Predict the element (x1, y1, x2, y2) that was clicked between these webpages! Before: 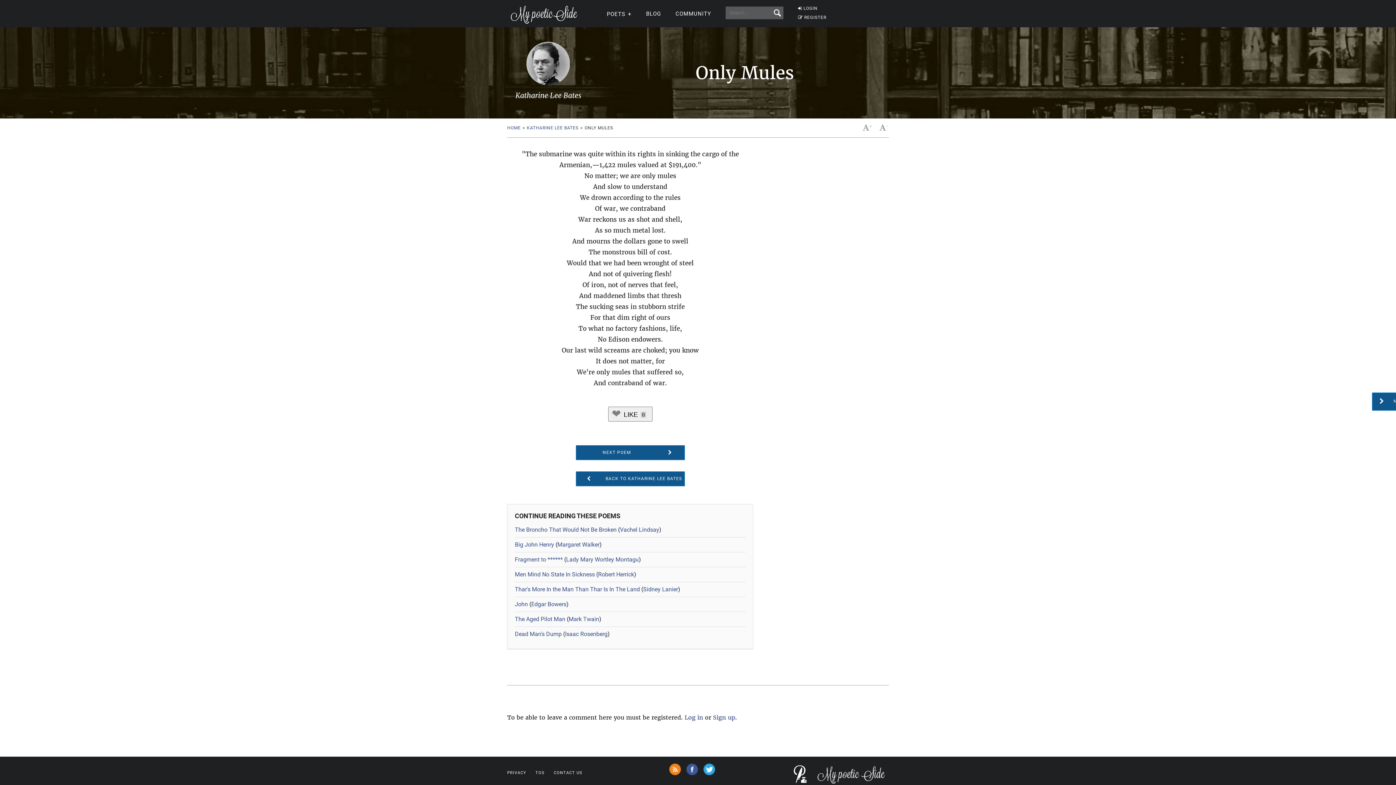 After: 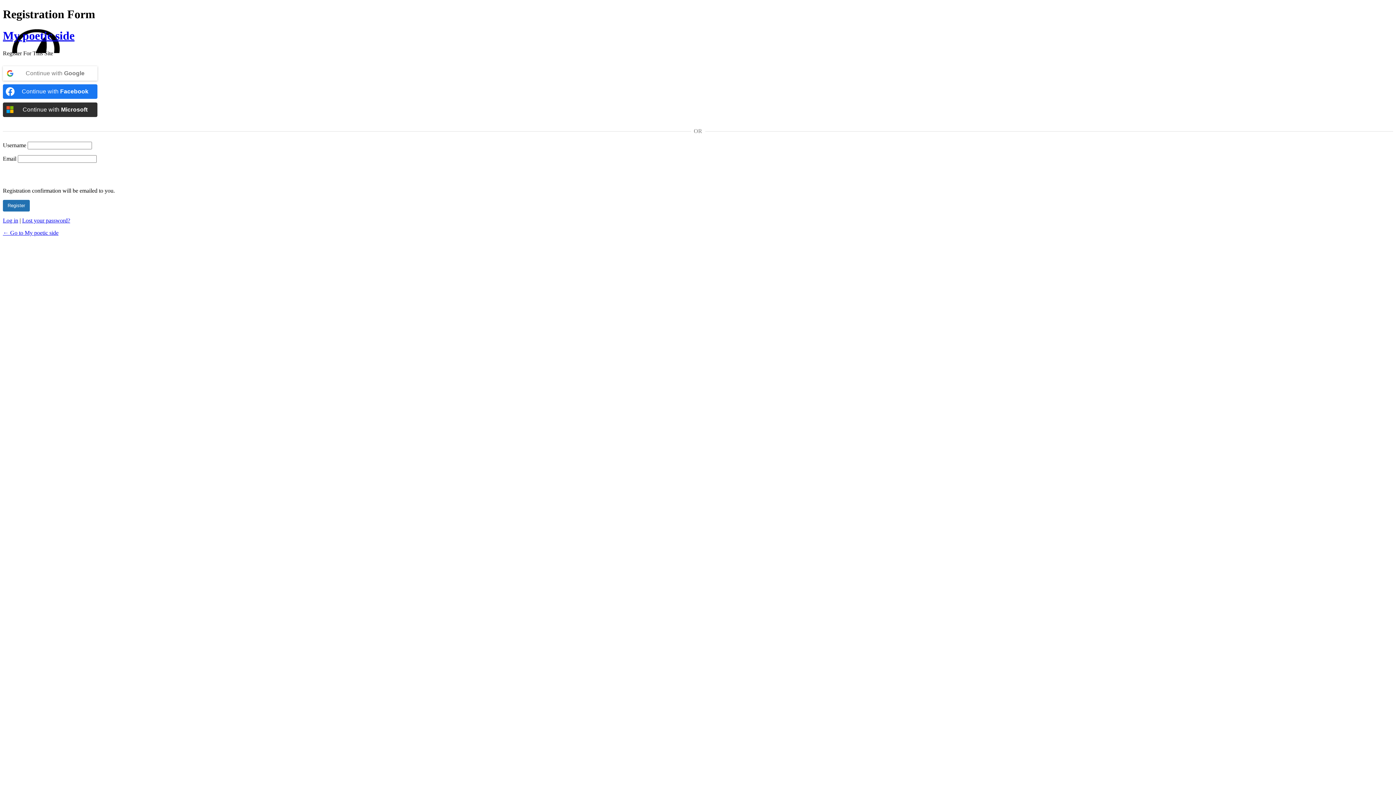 Action: label:  REGISTER bbox: (798, 14, 826, 20)